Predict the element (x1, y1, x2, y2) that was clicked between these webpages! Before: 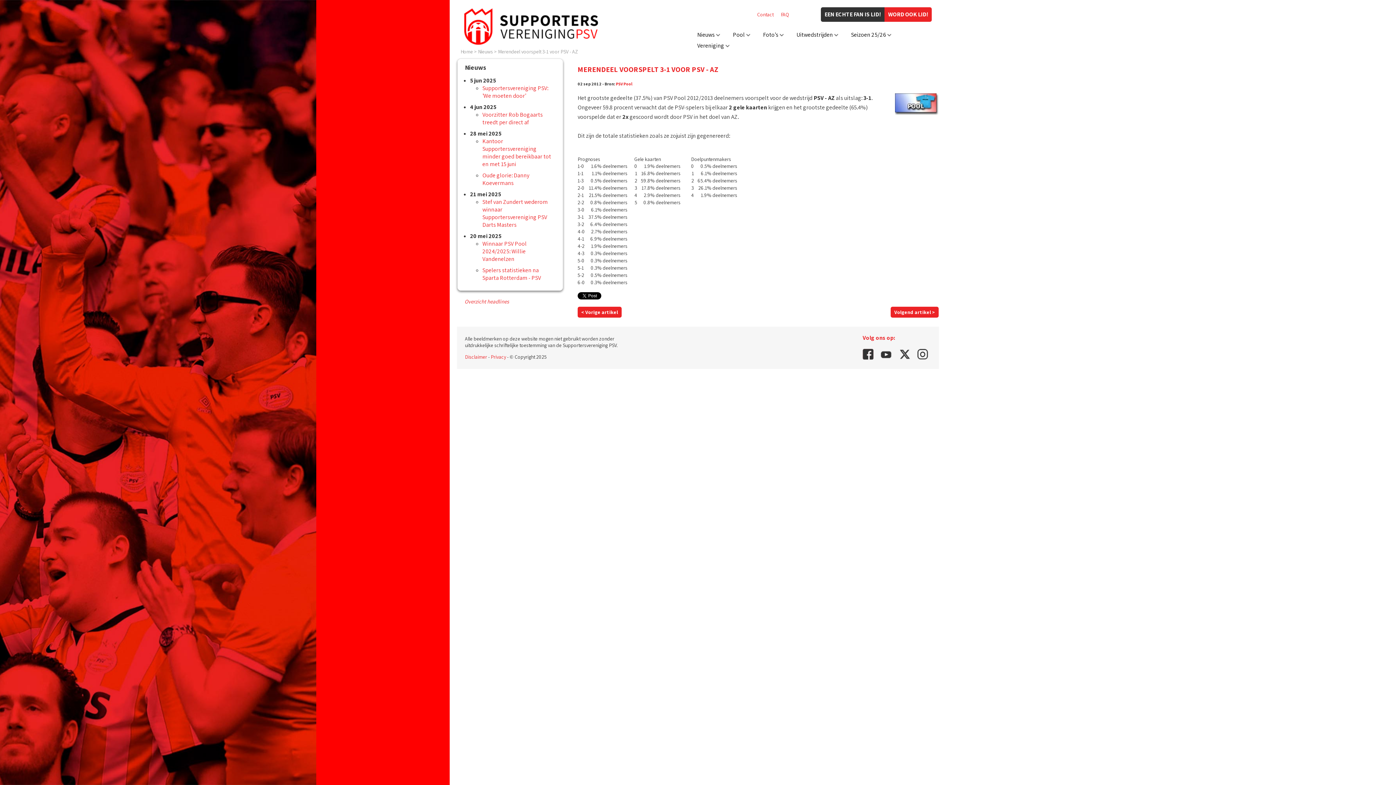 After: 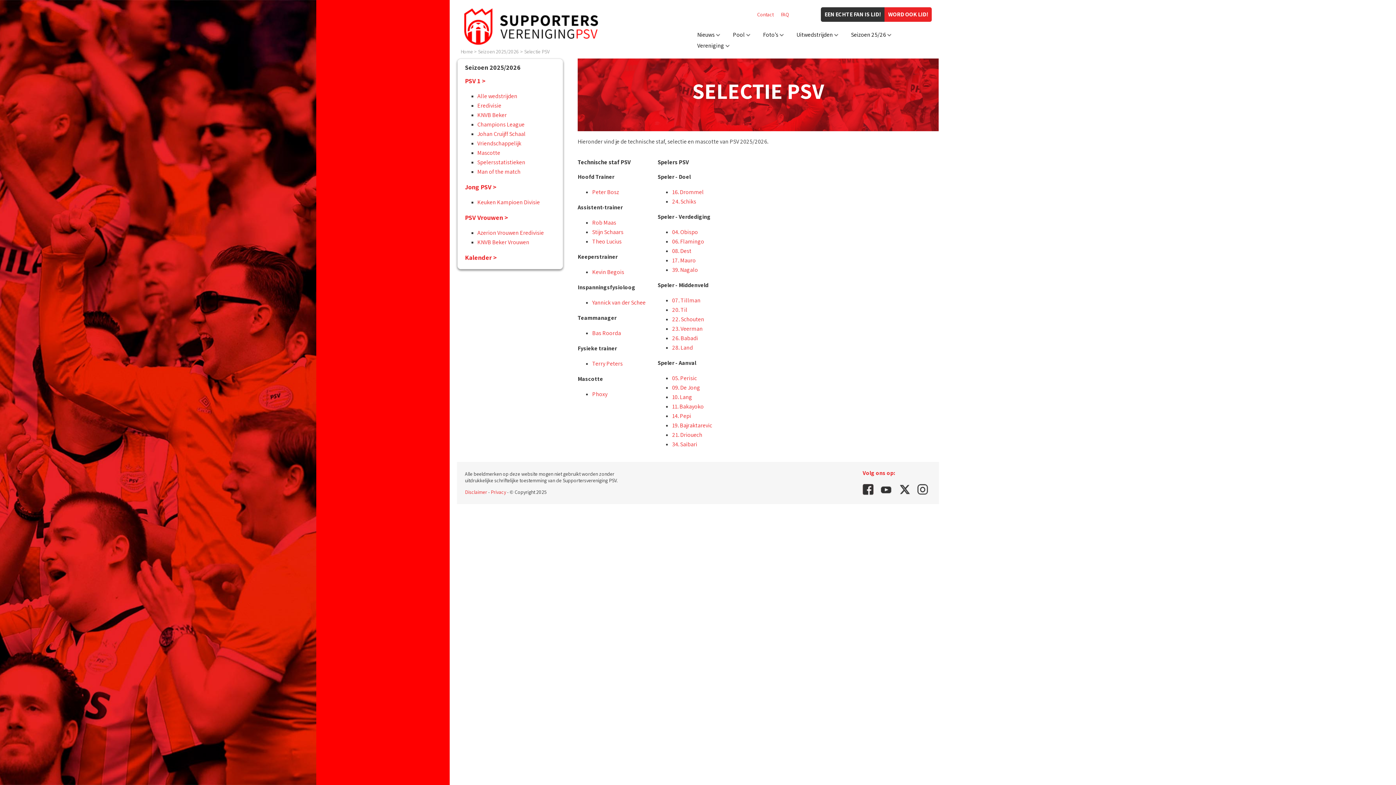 Action: label: Seizoen 25/26 bbox: (851, 30, 886, 38)